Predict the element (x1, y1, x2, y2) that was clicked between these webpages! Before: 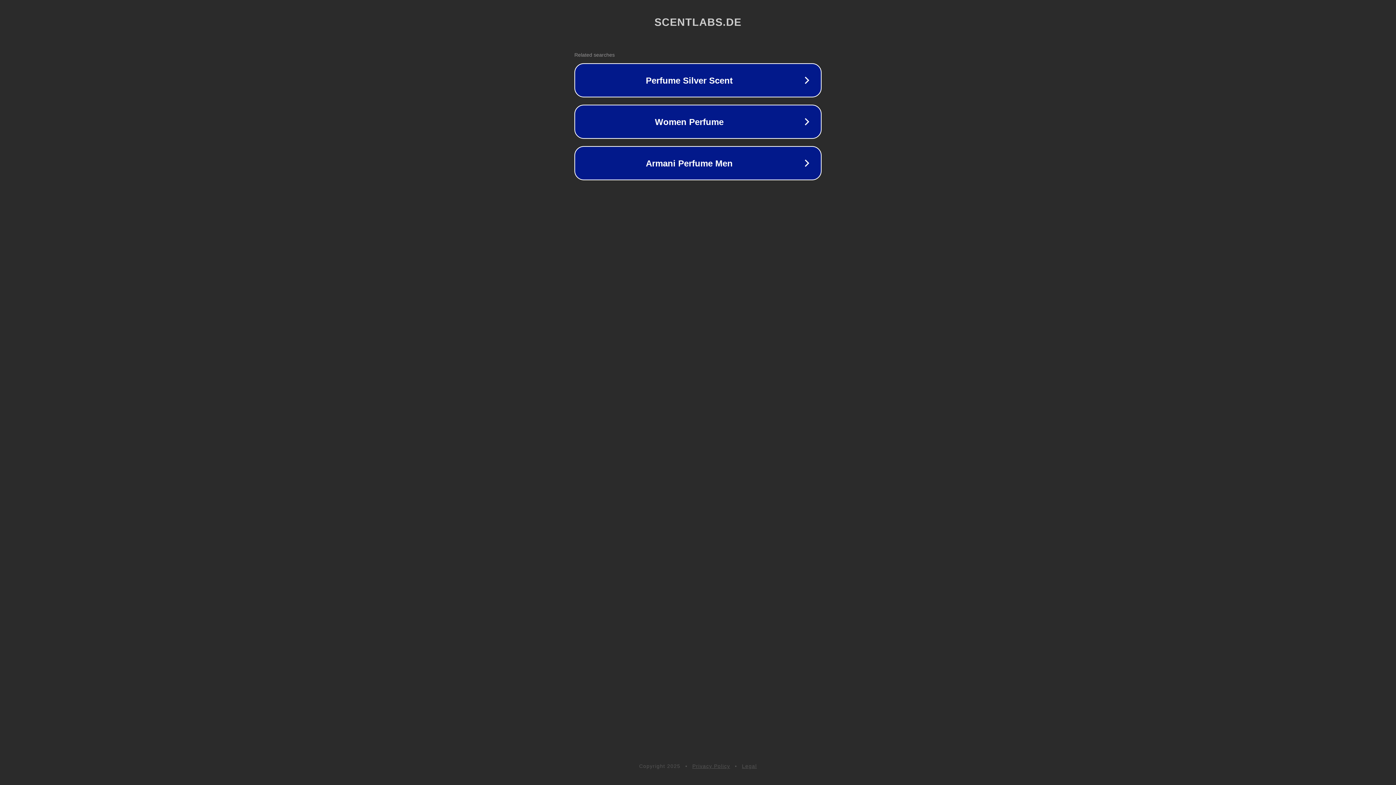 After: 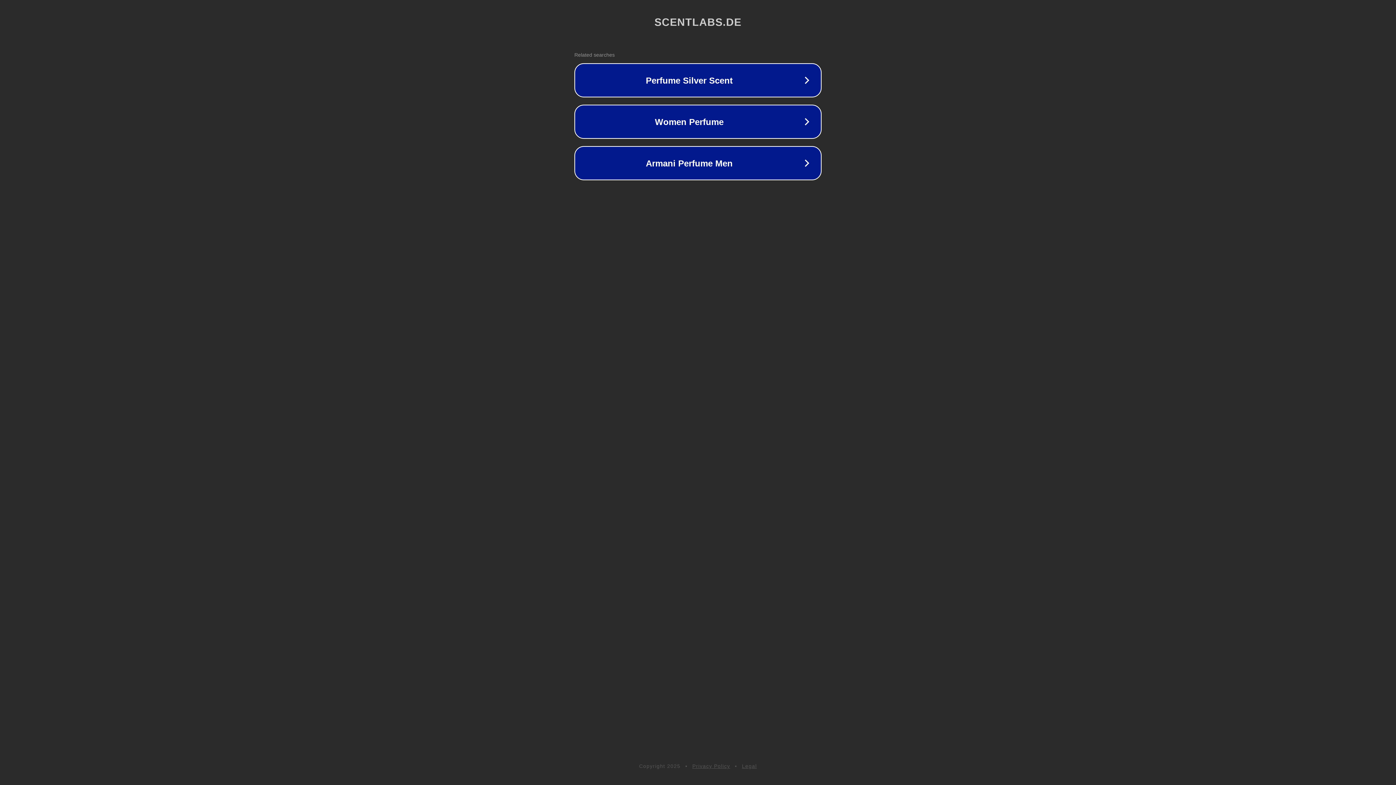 Action: bbox: (692, 763, 730, 769) label: Privacy Policy